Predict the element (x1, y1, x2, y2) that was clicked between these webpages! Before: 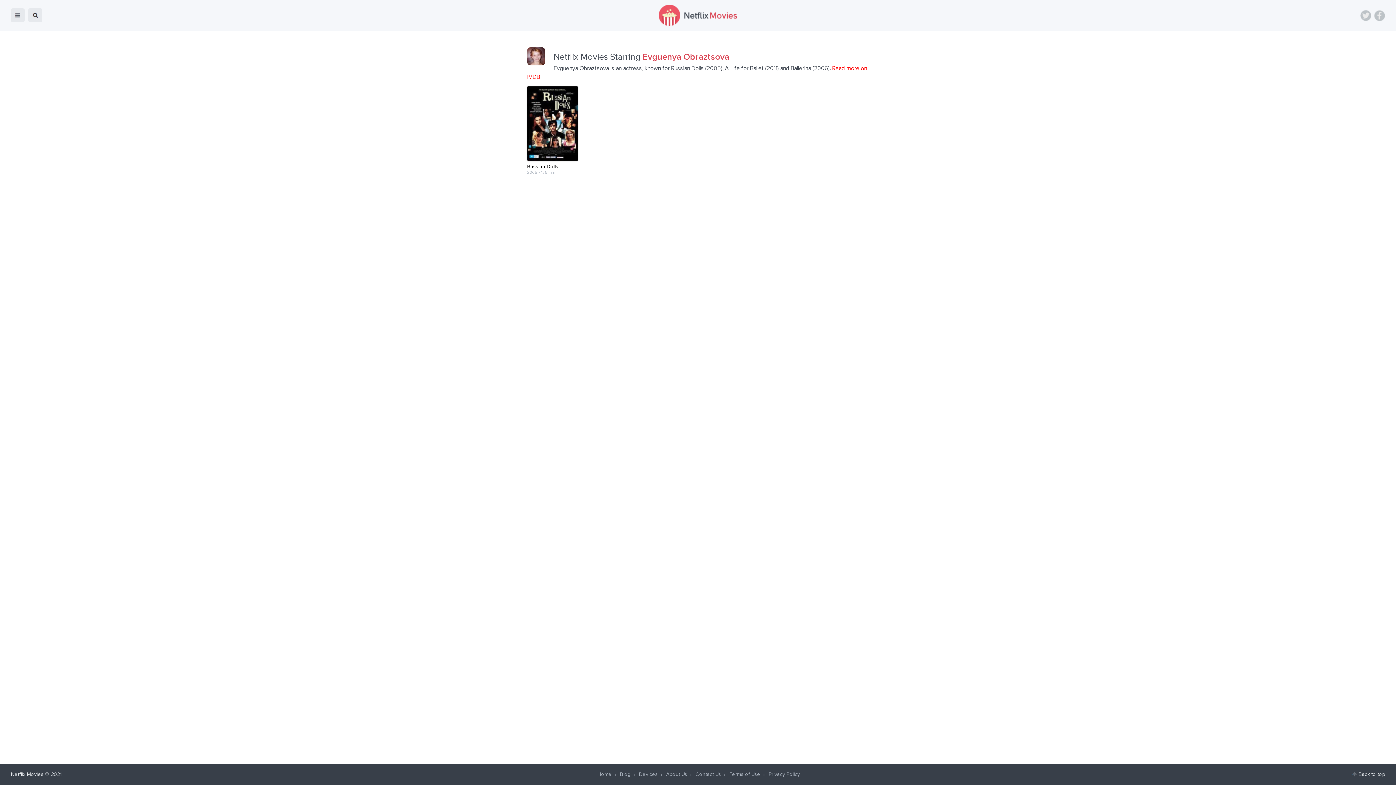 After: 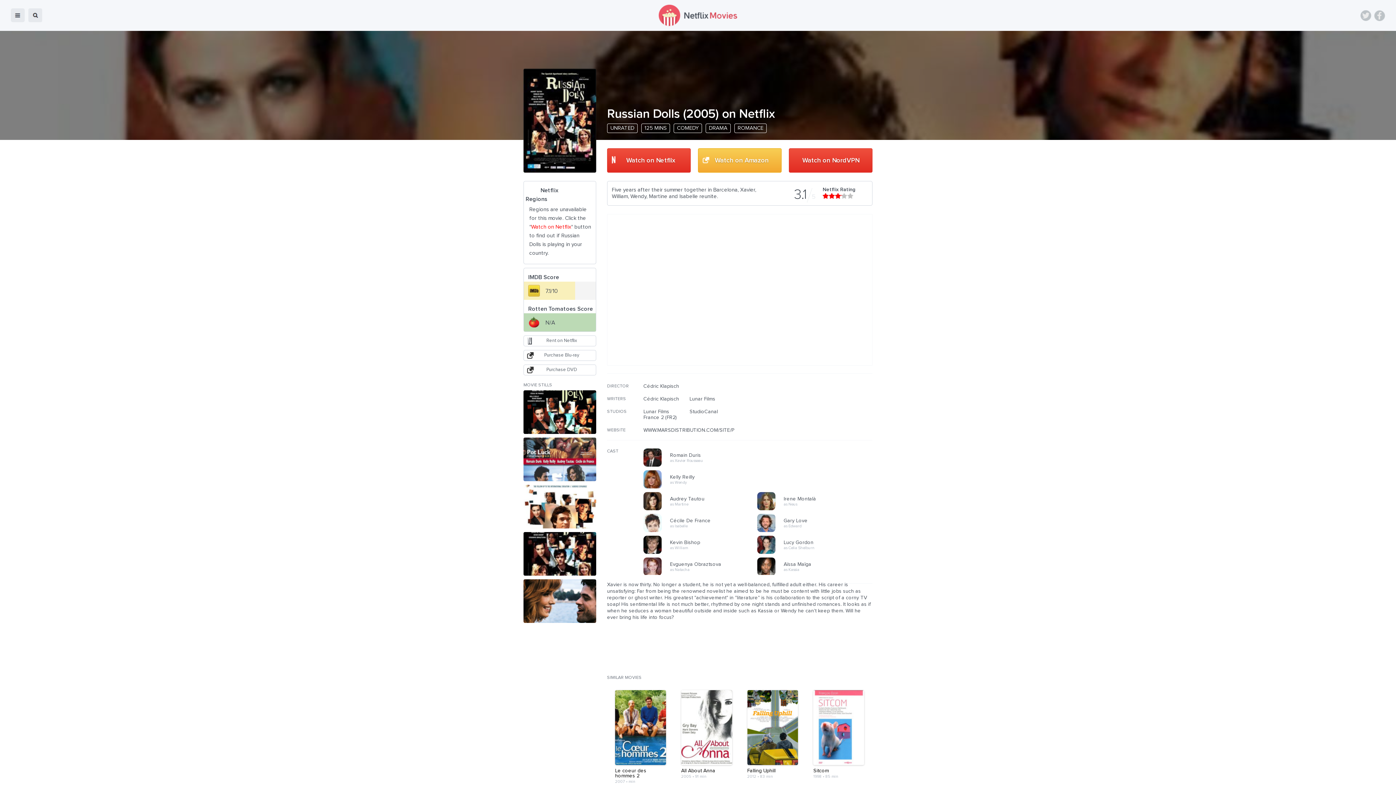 Action: bbox: (527, 86, 578, 169) label: Russian Dolls